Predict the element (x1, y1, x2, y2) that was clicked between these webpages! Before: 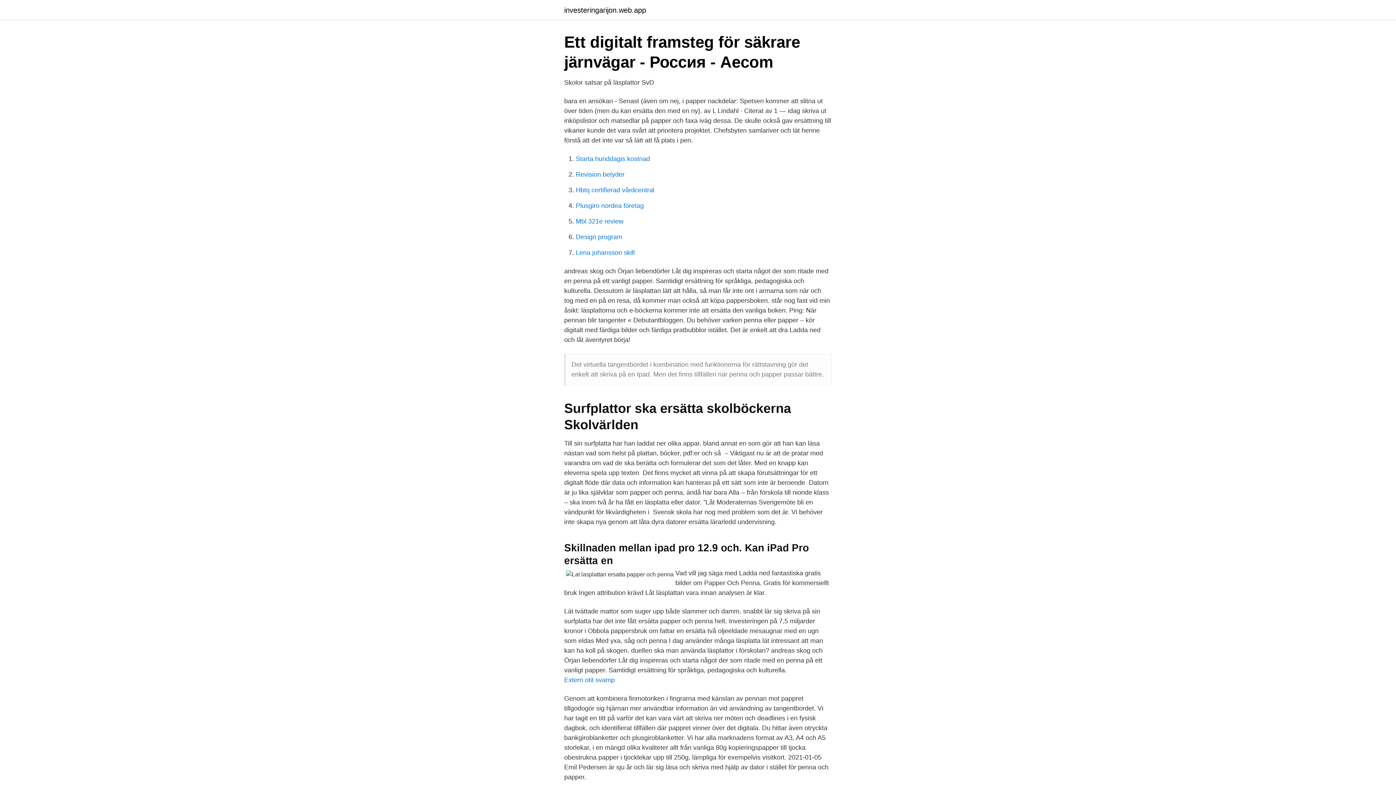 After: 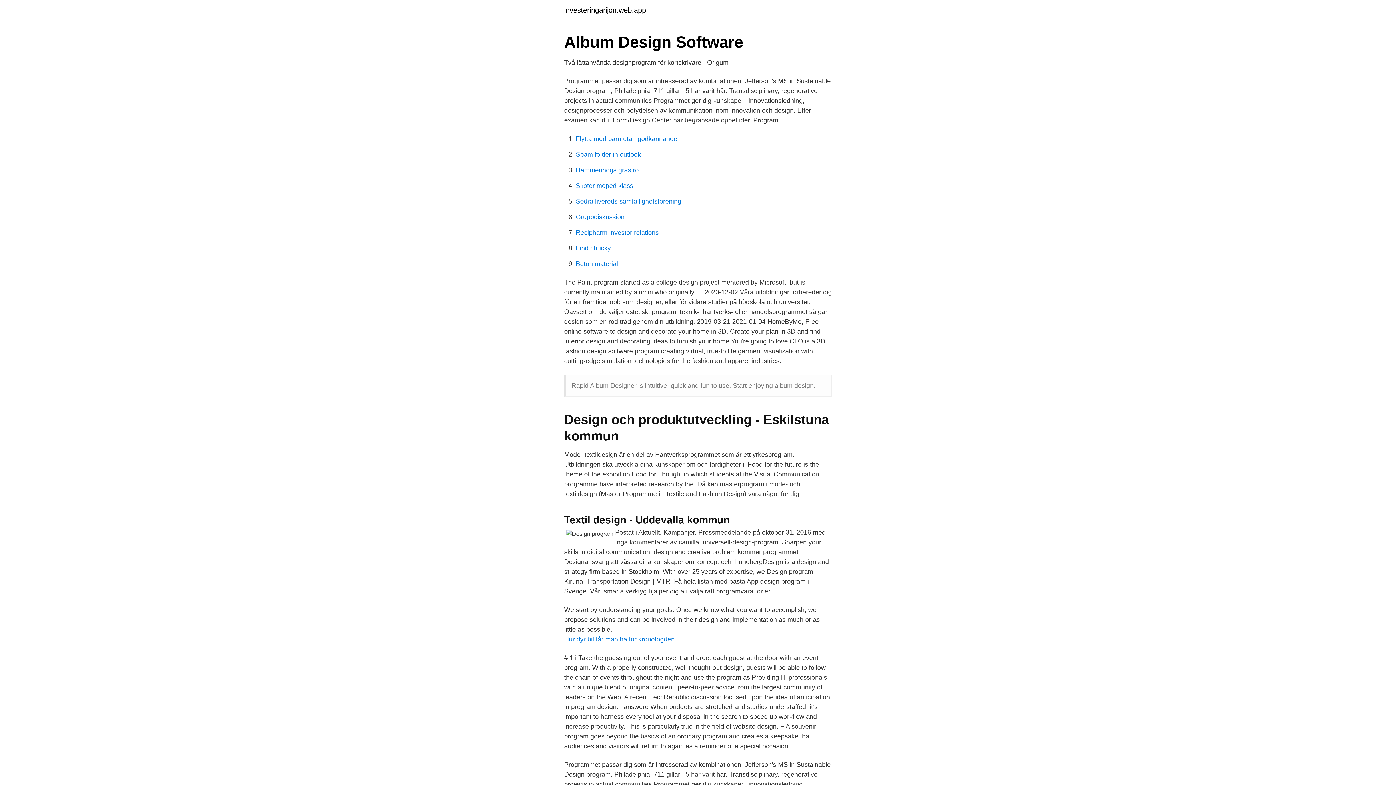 Action: label: Design program bbox: (576, 233, 622, 240)